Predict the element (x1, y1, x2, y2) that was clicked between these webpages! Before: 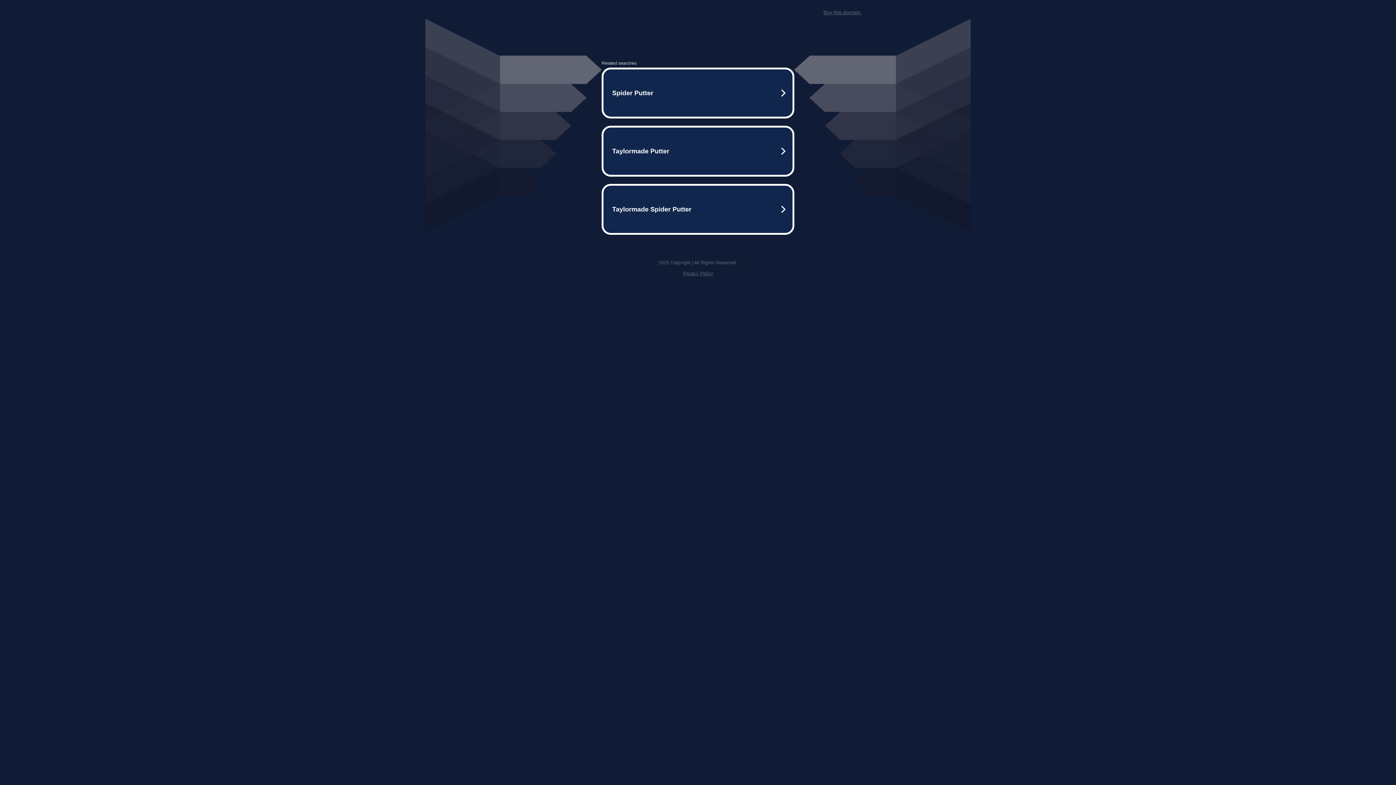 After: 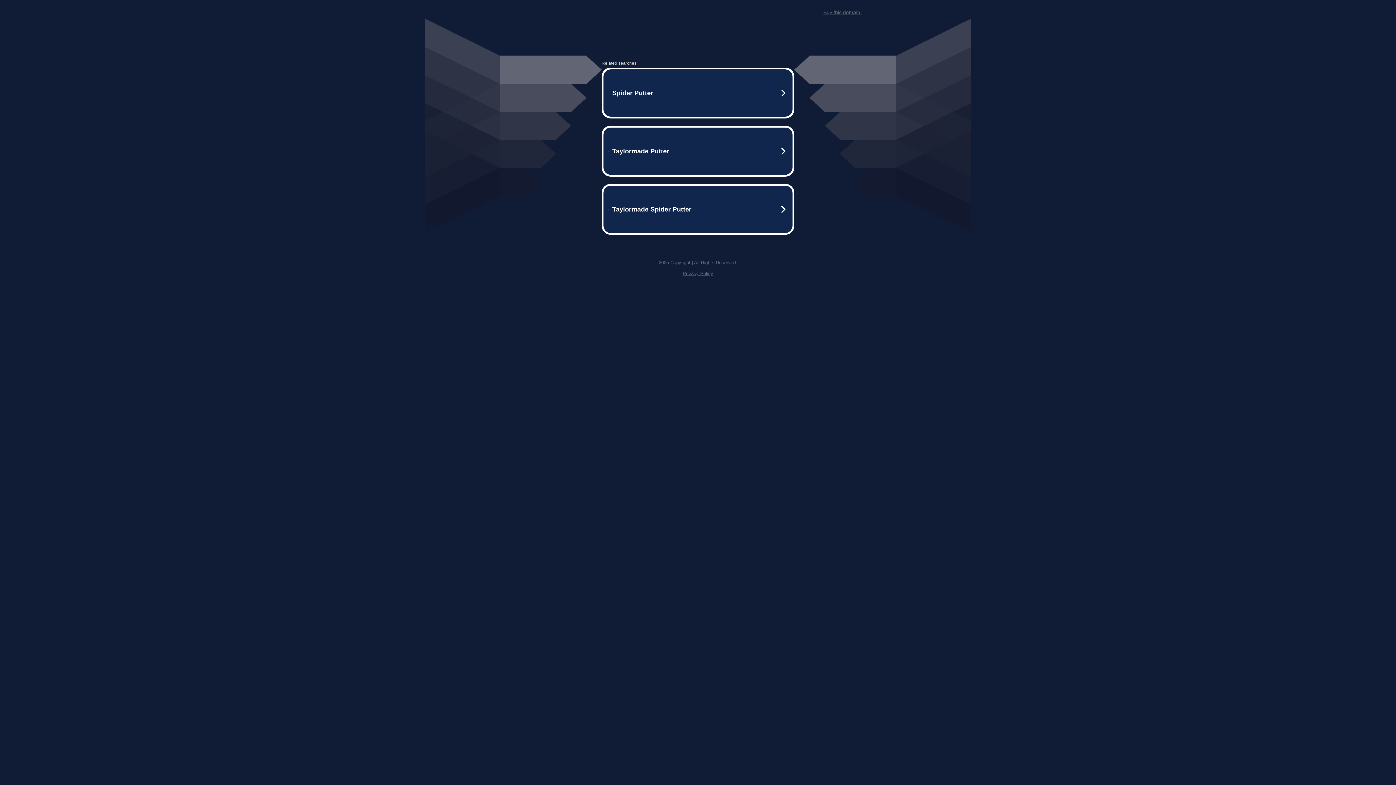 Action: label: Buy this domain. bbox: (823, 9, 861, 15)